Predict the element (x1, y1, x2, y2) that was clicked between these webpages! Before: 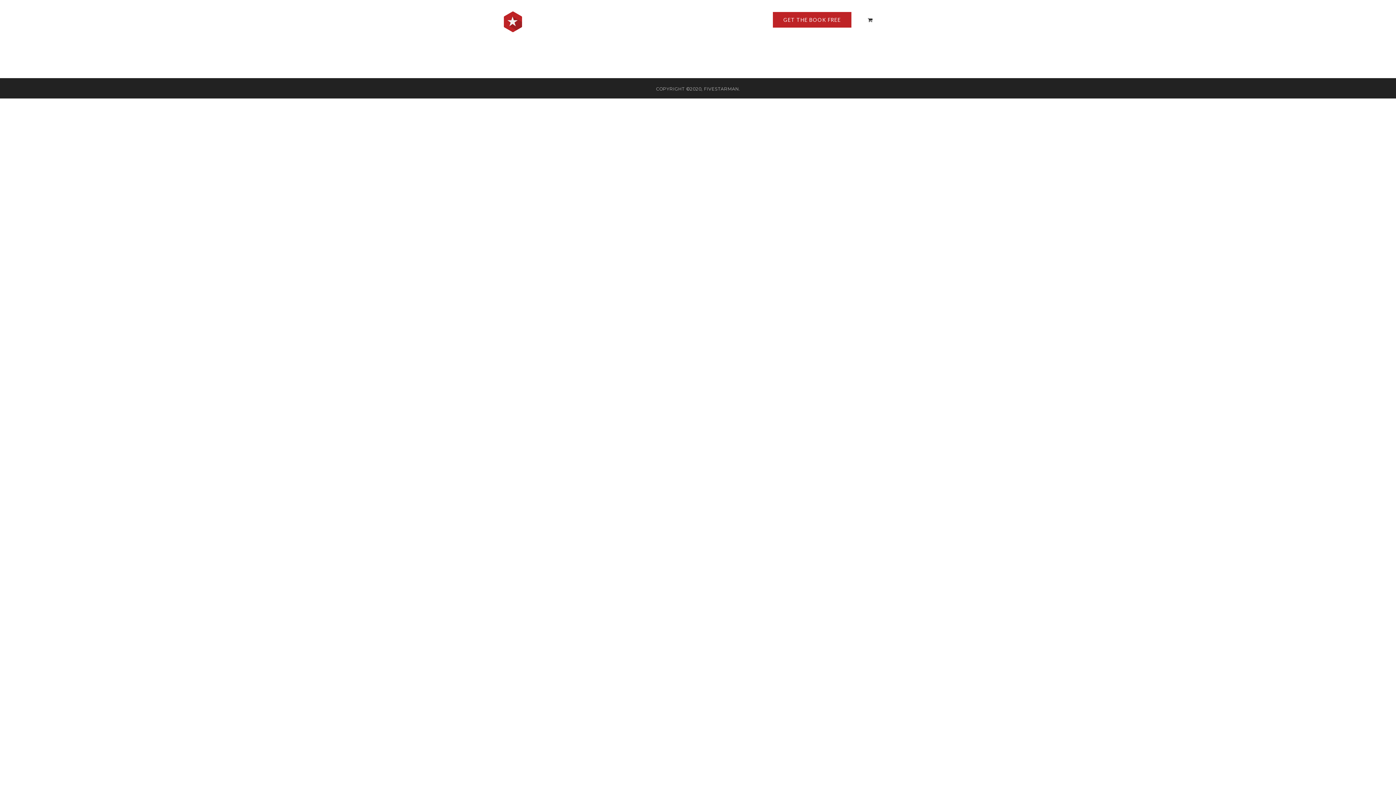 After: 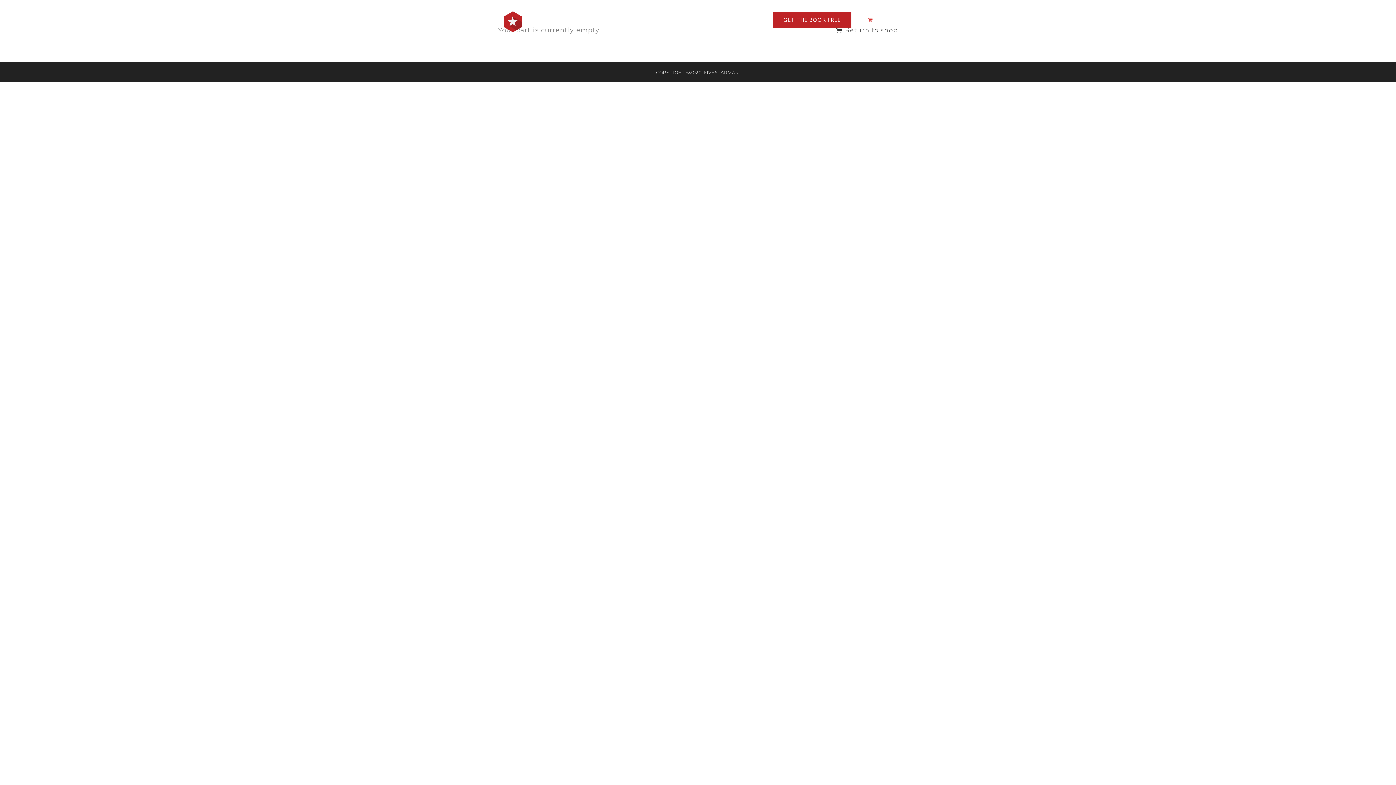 Action: bbox: (868, 5, 872, 33)